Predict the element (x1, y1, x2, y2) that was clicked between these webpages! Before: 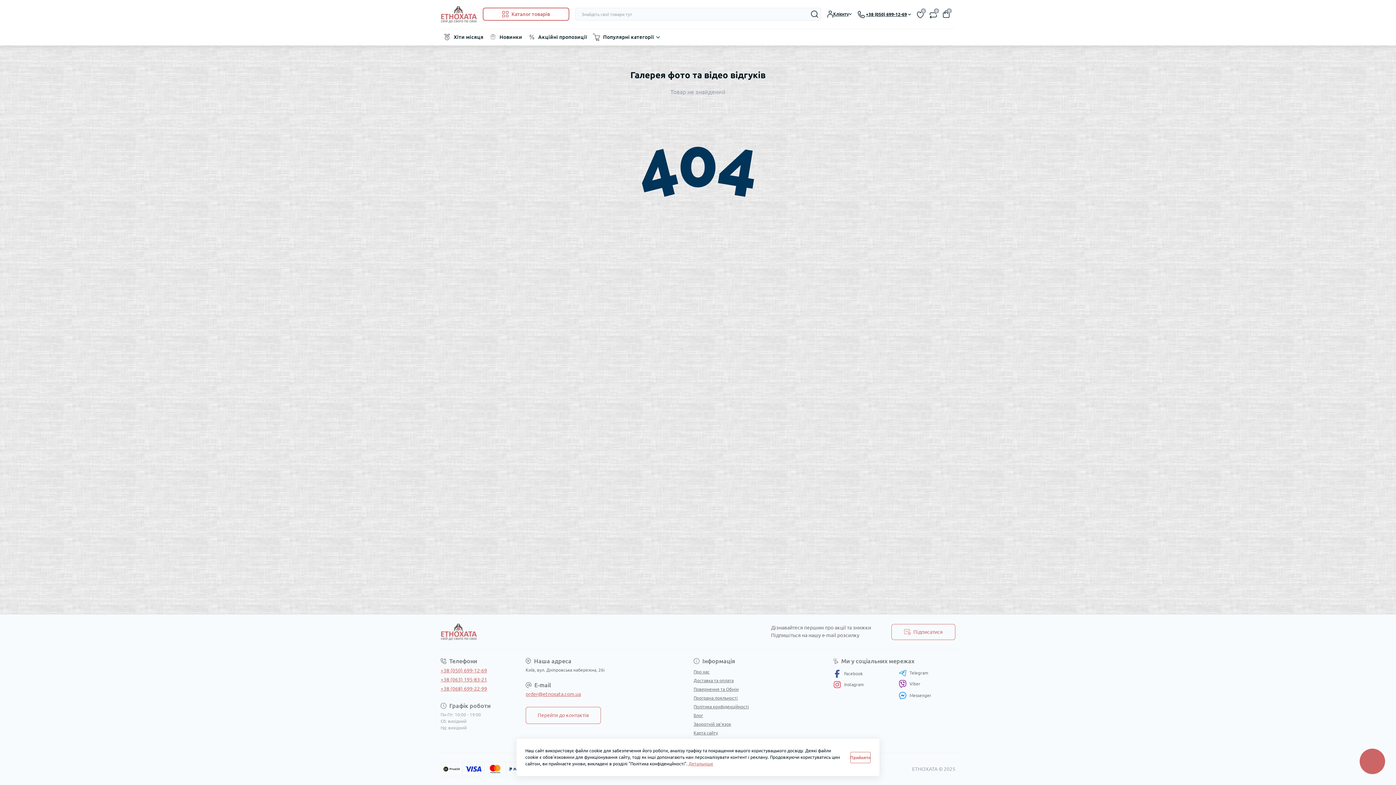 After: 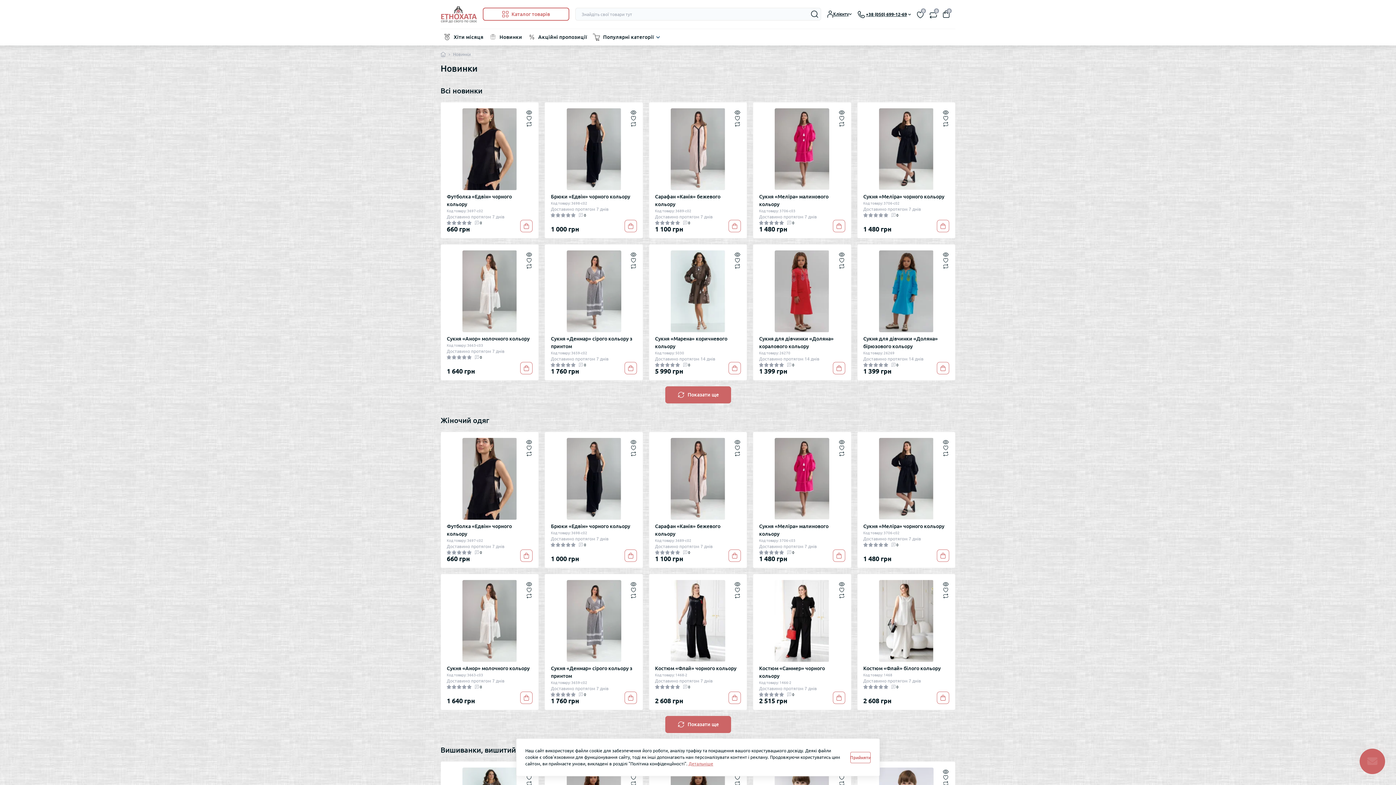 Action: bbox: (499, 33, 522, 41) label: Новинки